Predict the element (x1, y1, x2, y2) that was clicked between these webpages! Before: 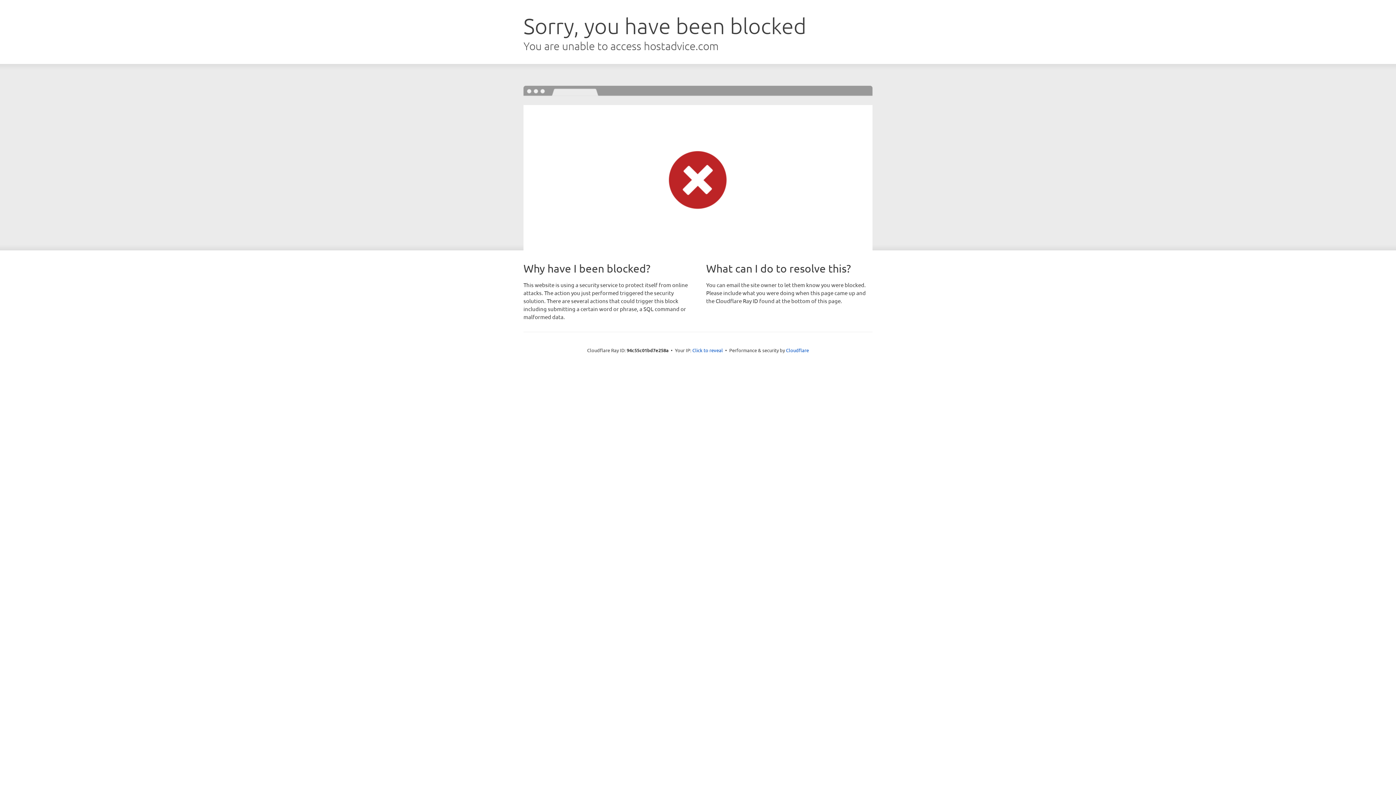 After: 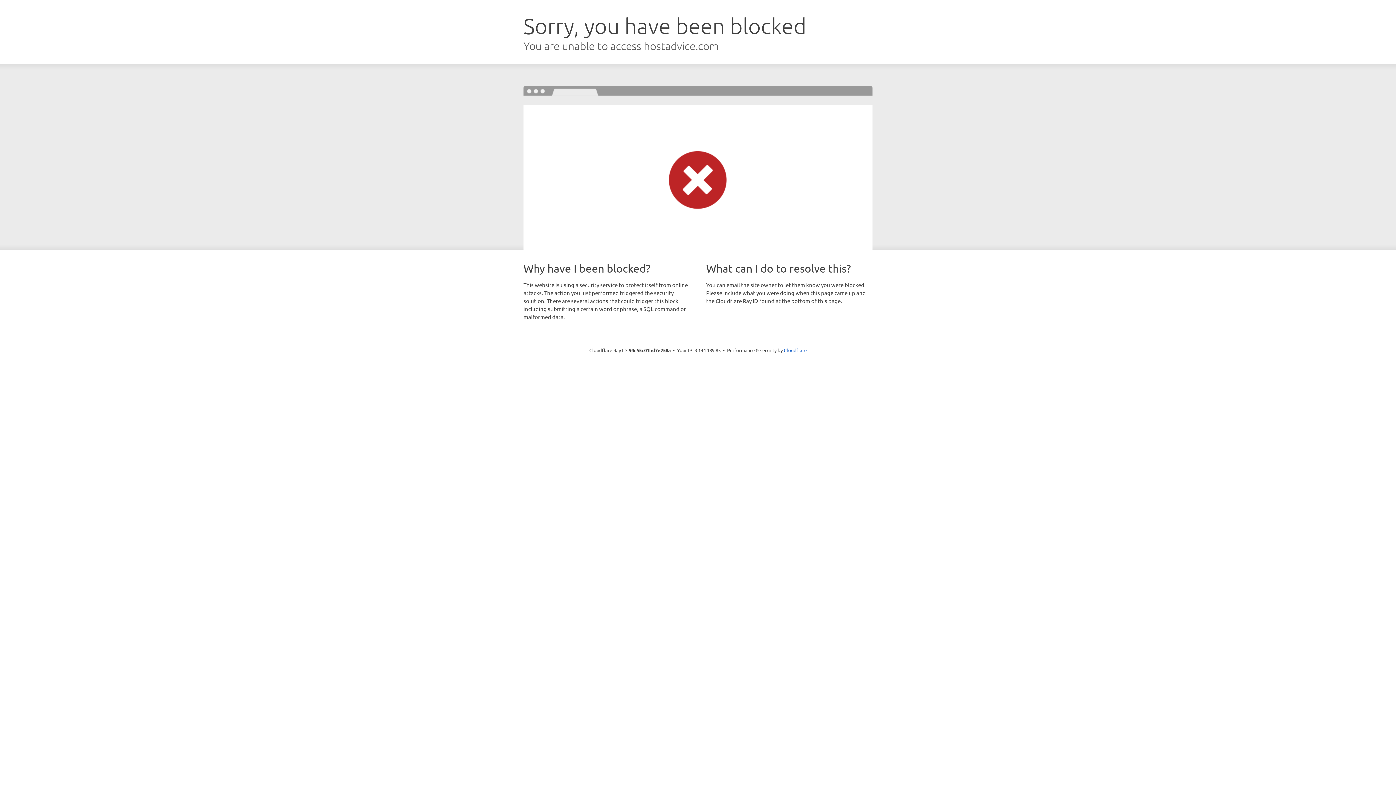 Action: label: Click to reveal bbox: (692, 346, 723, 353)